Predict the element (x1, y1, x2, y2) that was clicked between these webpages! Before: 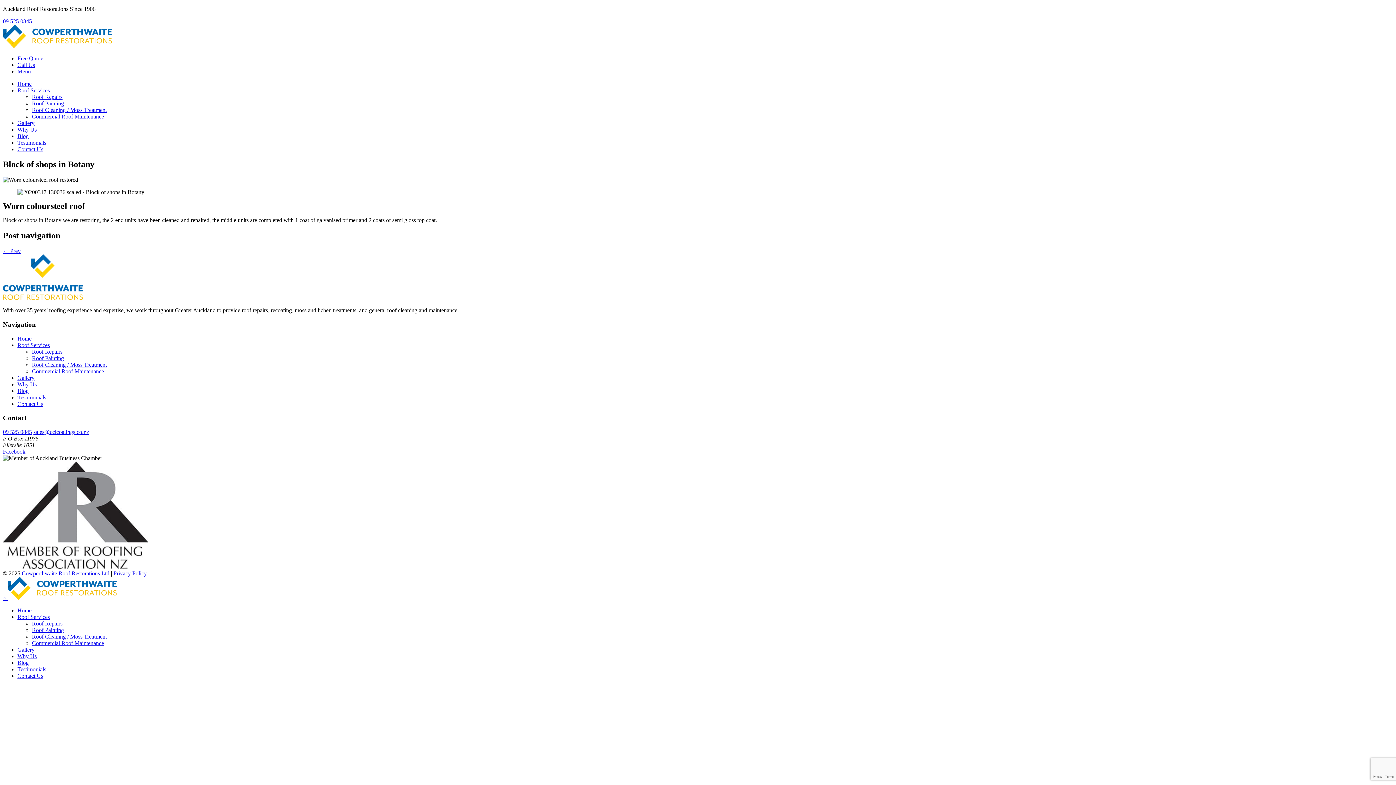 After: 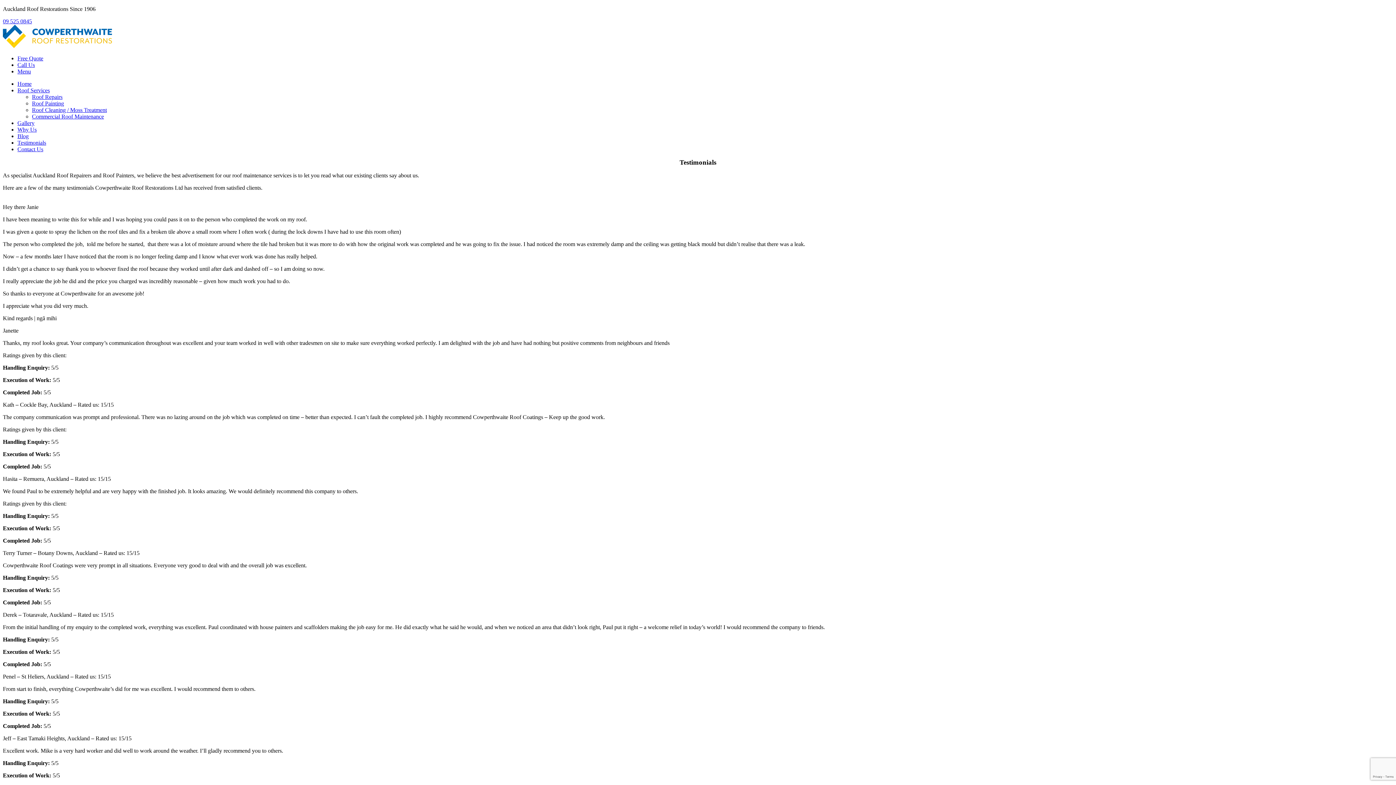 Action: label: Testimonials bbox: (17, 666, 46, 672)